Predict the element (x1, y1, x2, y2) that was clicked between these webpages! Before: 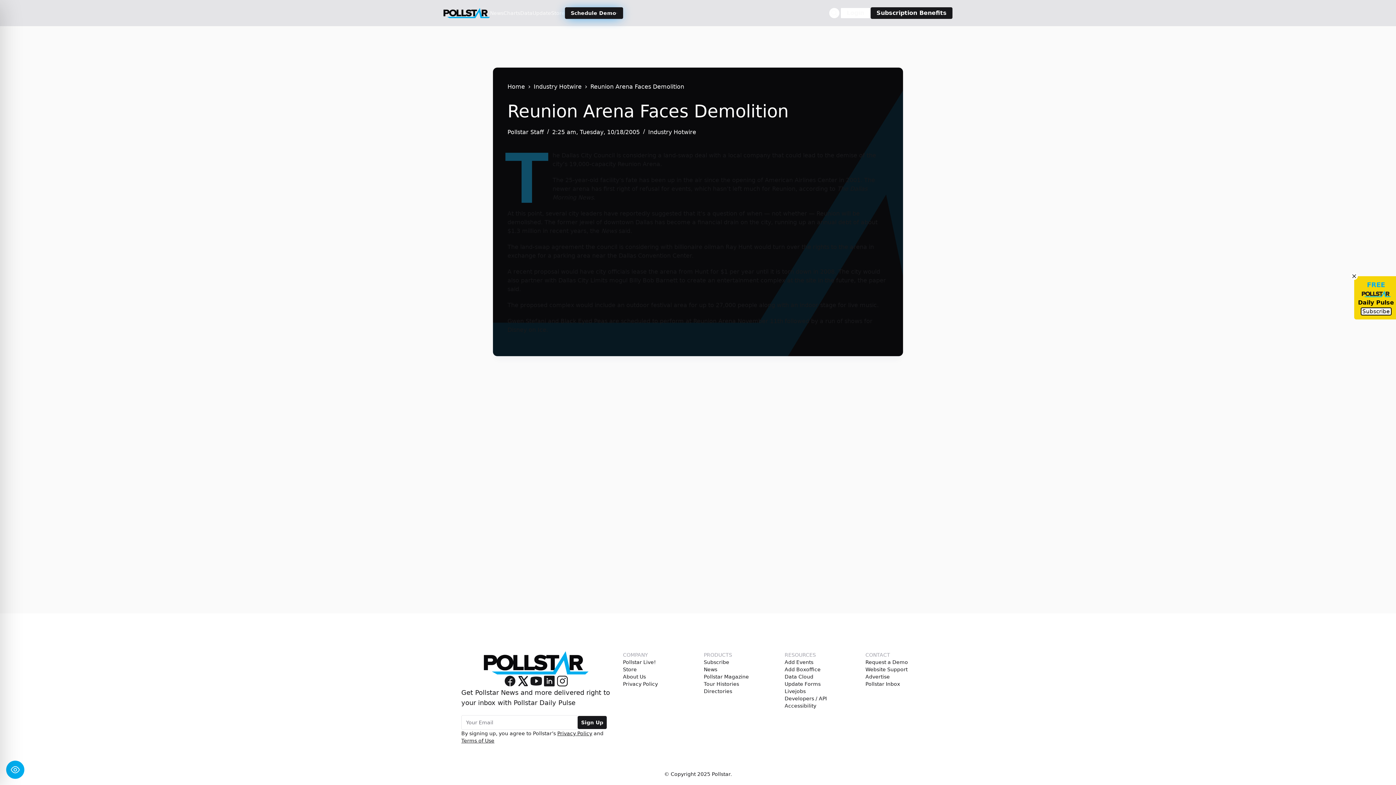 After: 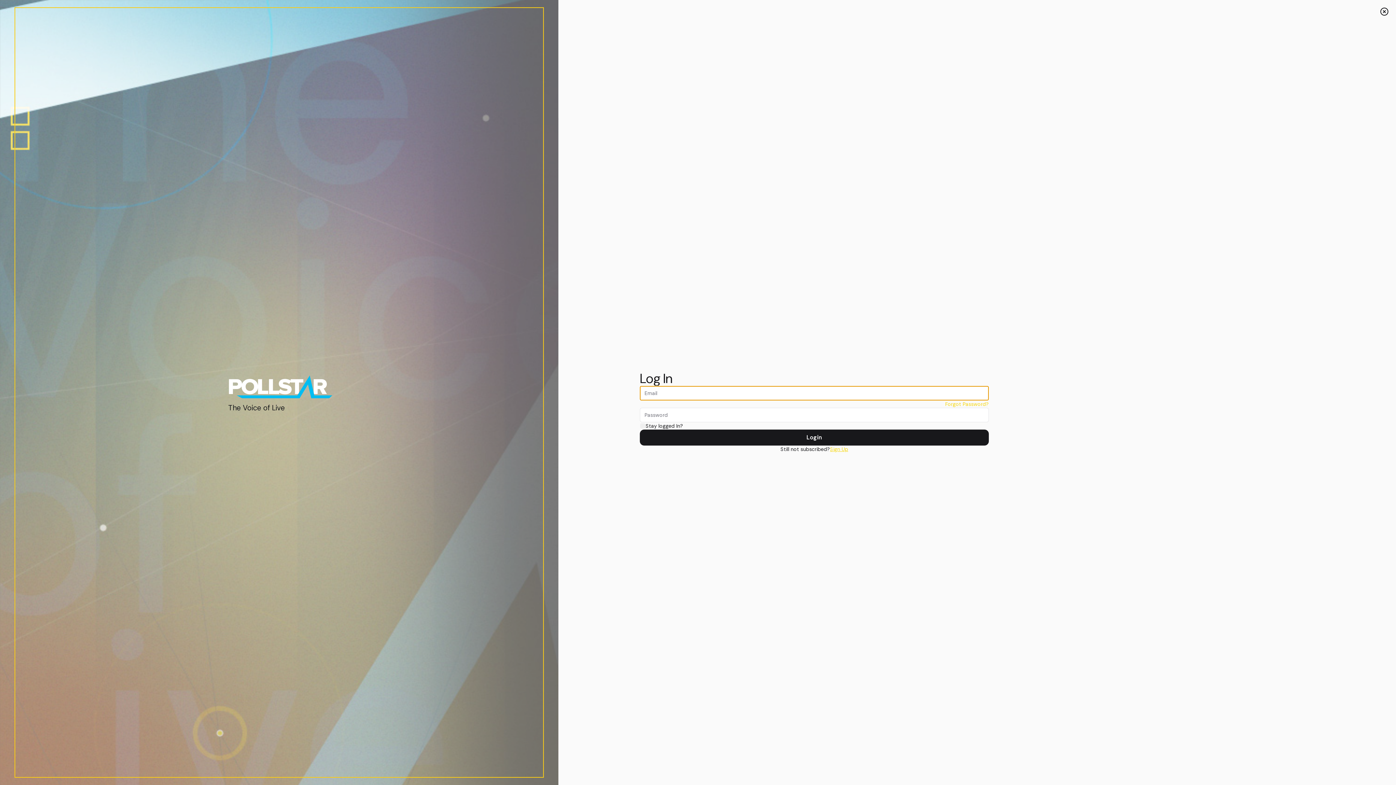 Action: label: Login bbox: (840, 7, 870, 18)